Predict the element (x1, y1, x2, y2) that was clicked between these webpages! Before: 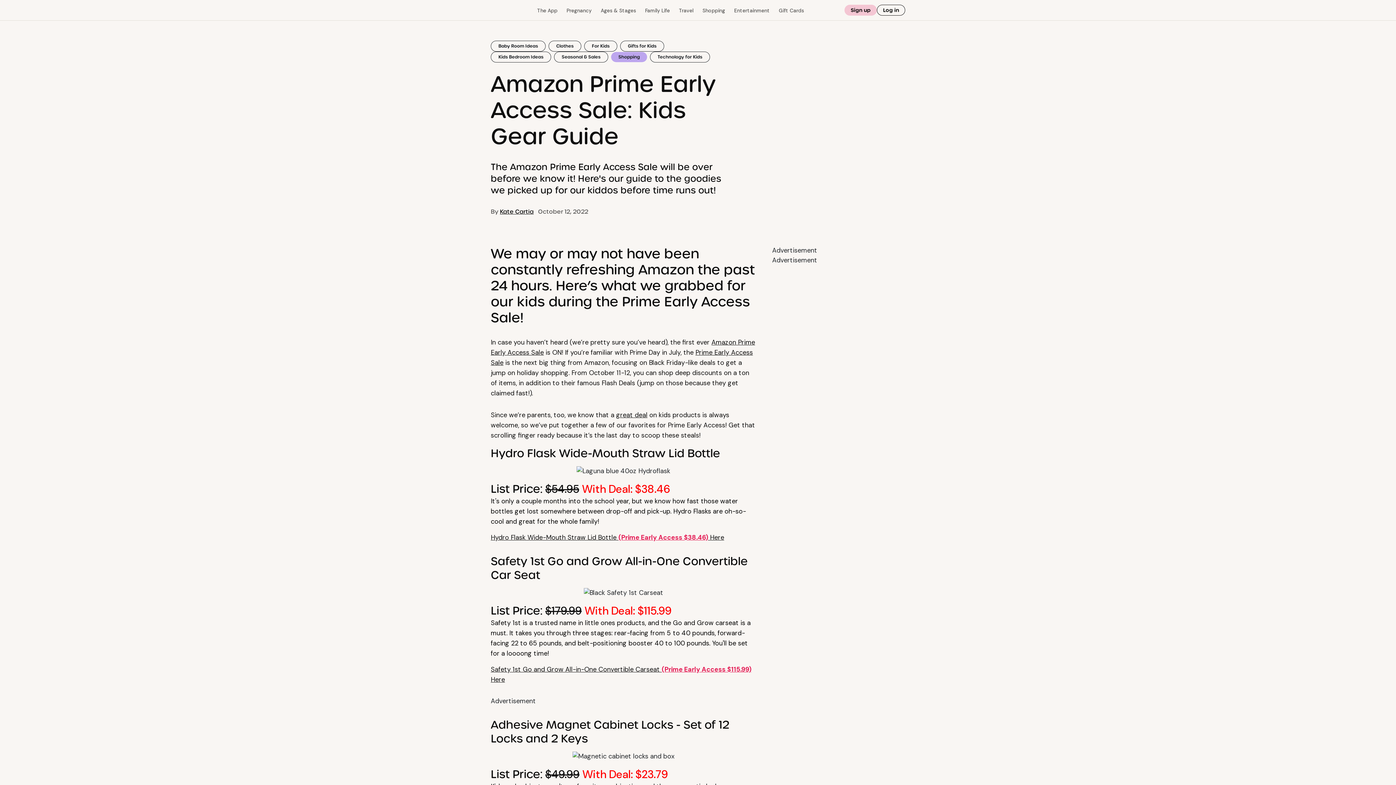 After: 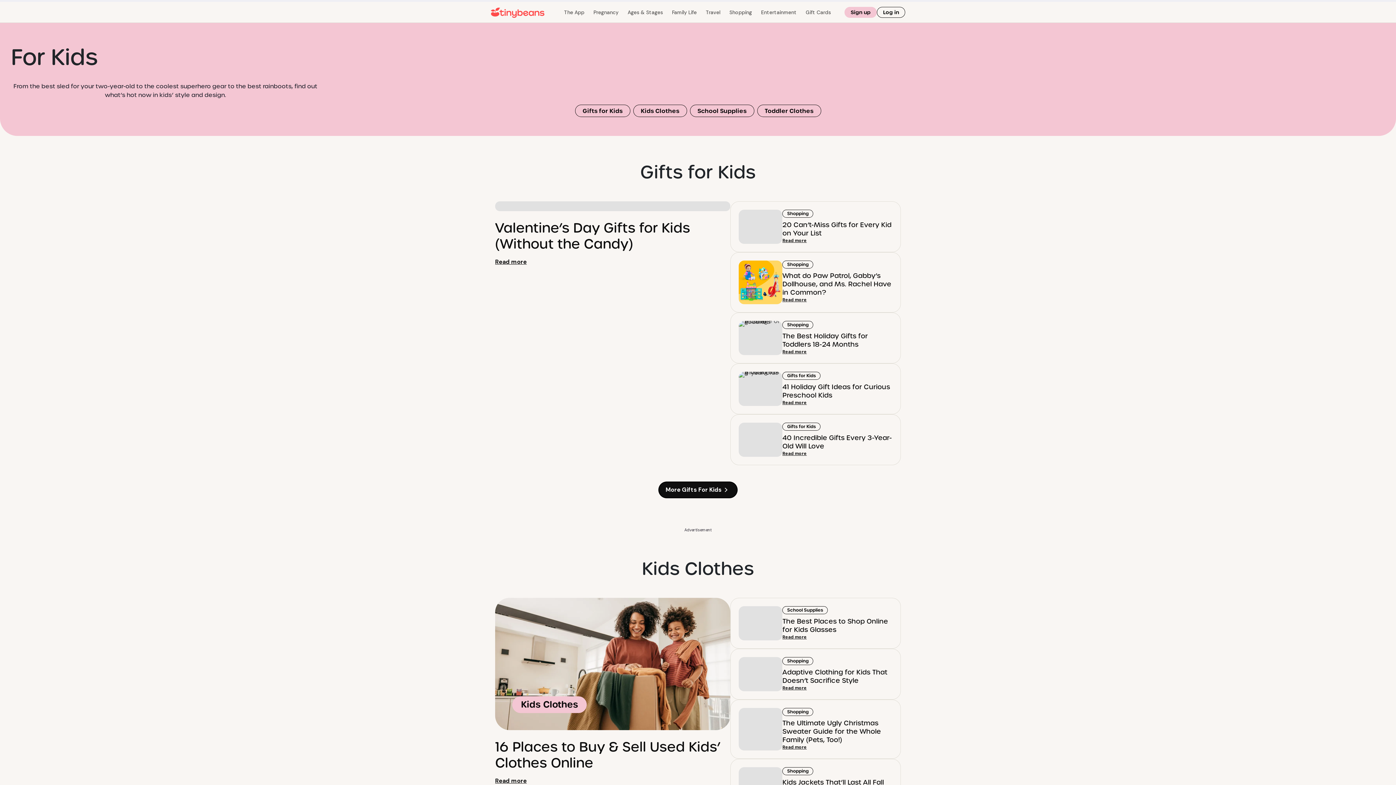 Action: label: For Kids bbox: (584, 41, 617, 51)